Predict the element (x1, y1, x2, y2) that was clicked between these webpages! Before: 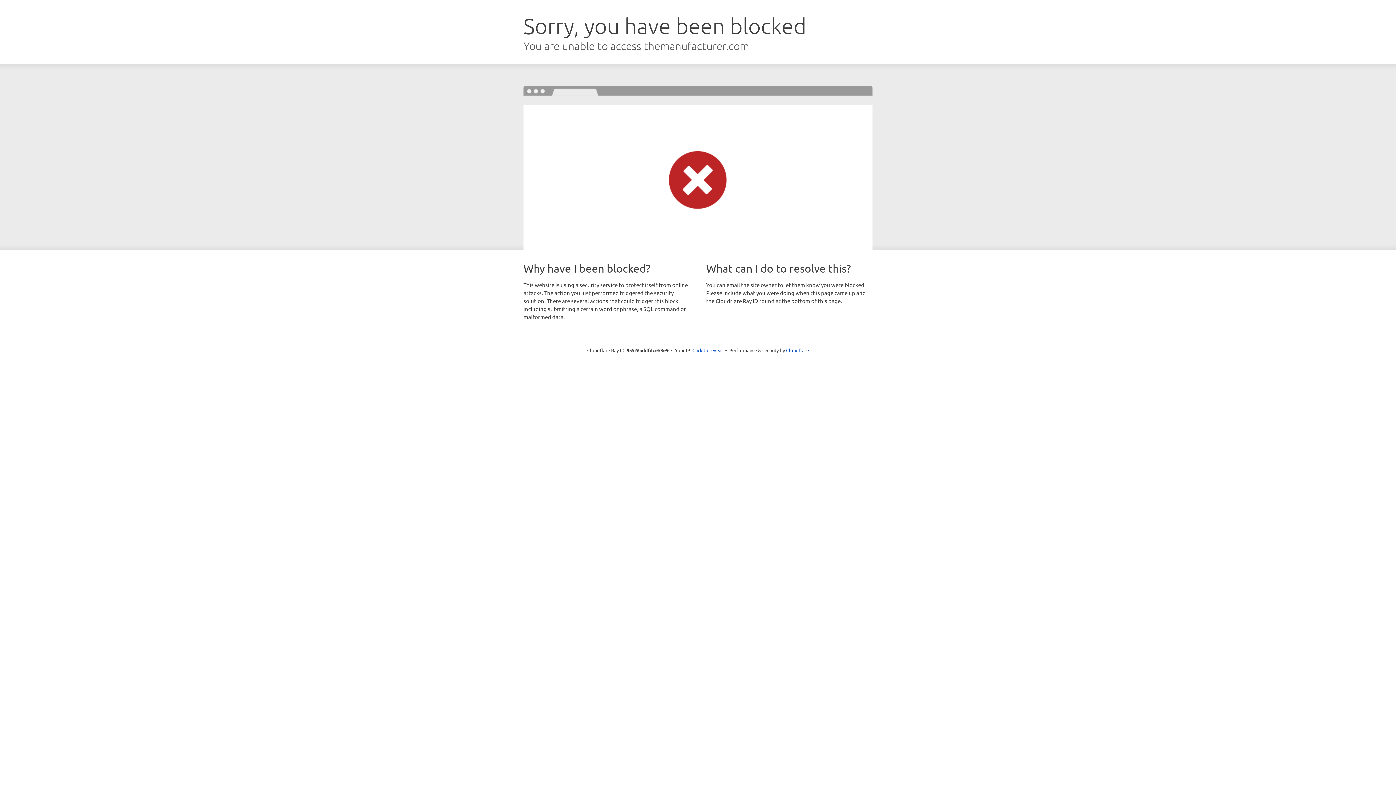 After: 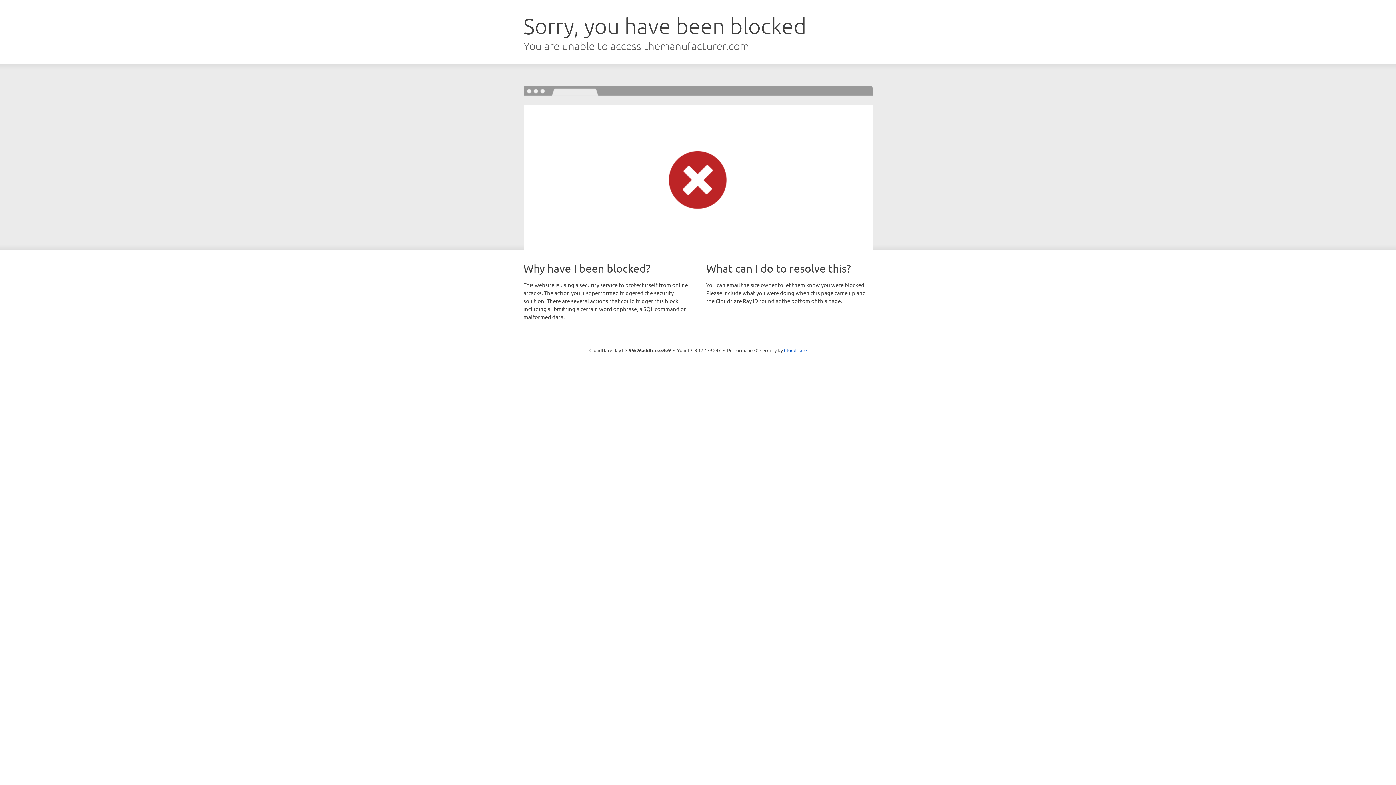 Action: label: Click to reveal bbox: (692, 346, 723, 353)